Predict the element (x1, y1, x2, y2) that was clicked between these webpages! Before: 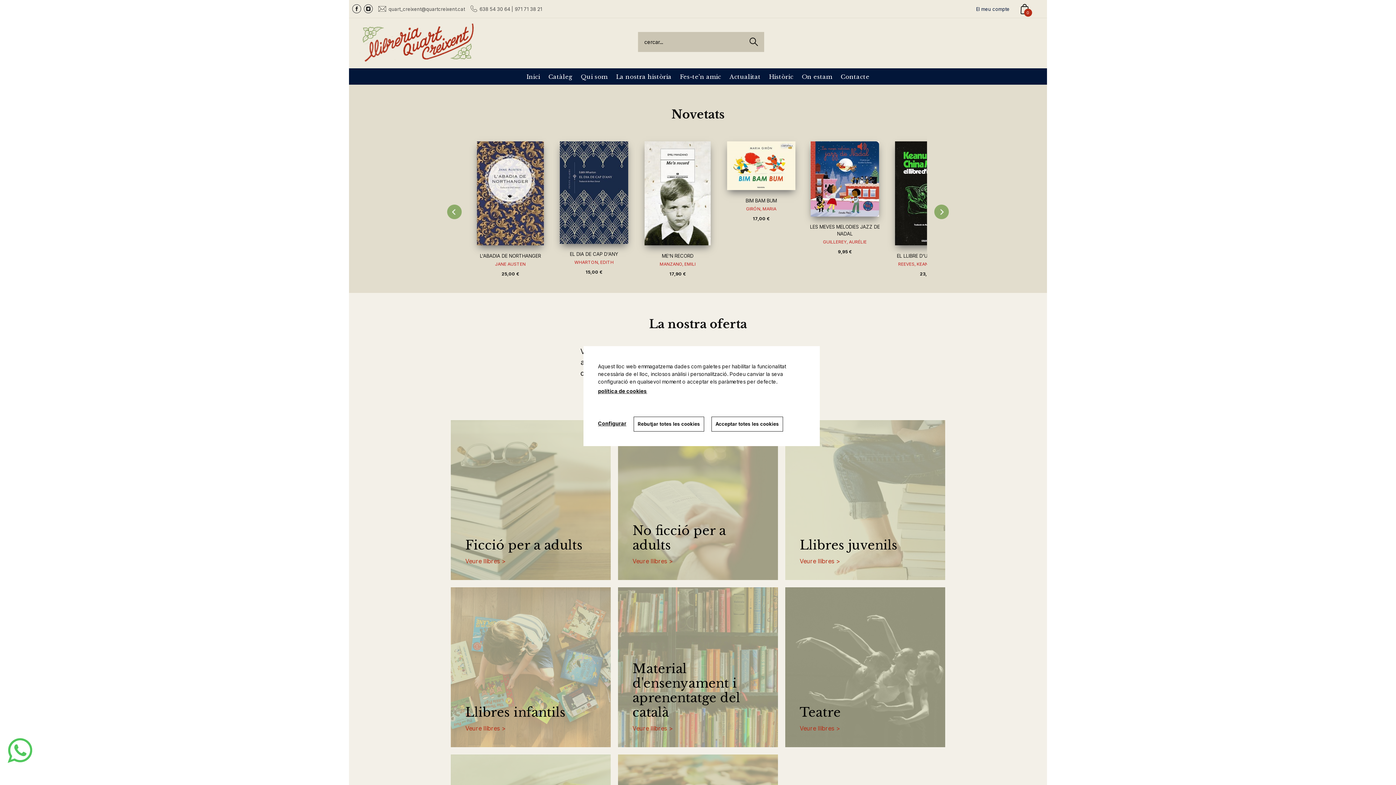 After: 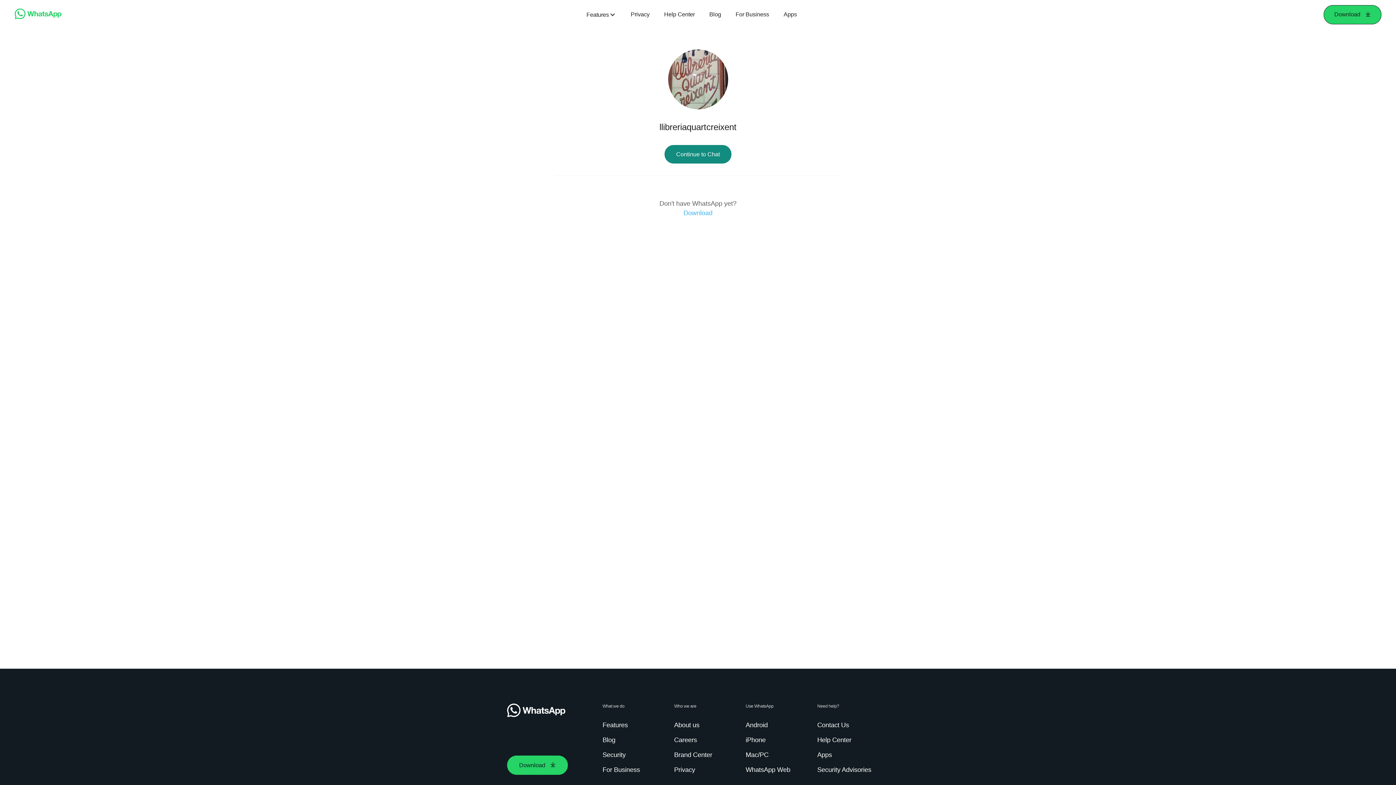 Action: bbox: (7, 738, 32, 763)